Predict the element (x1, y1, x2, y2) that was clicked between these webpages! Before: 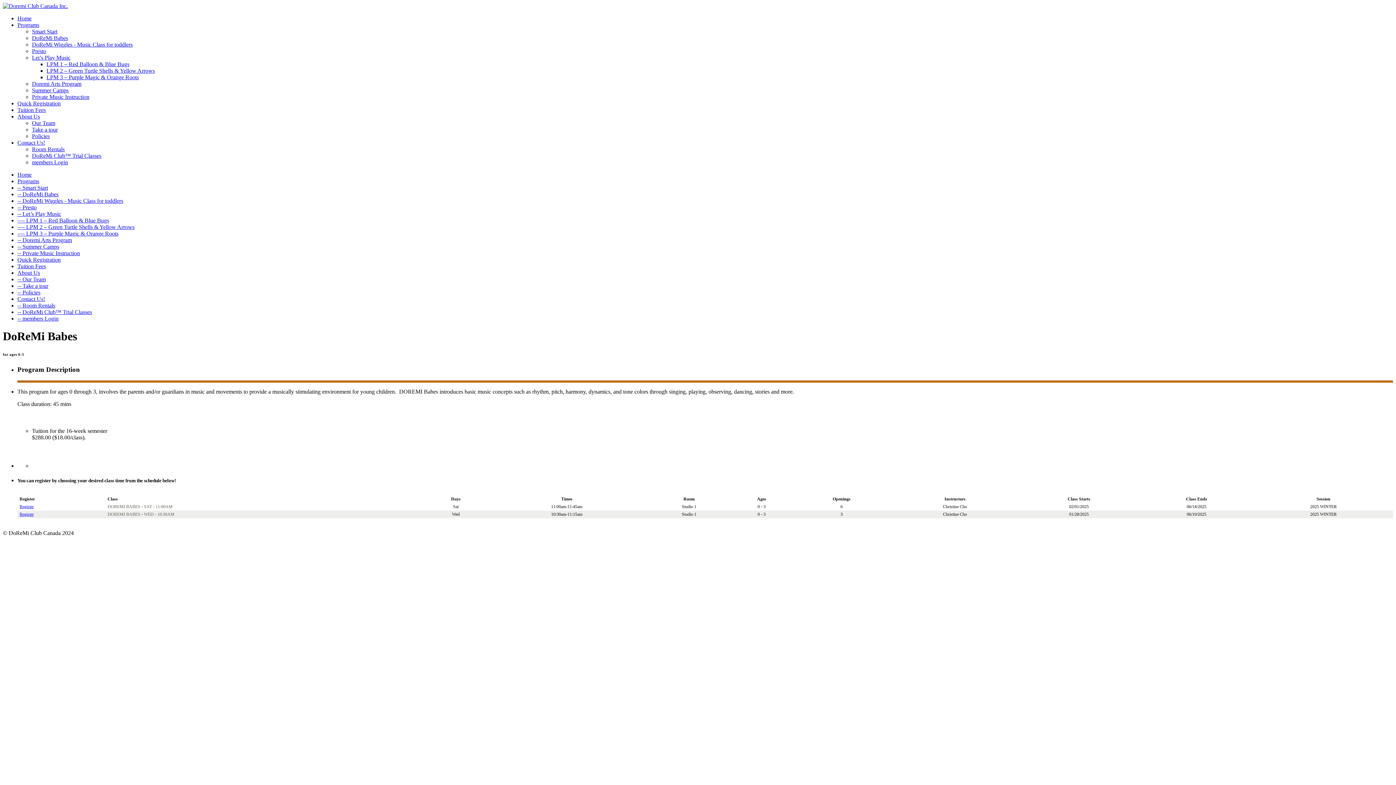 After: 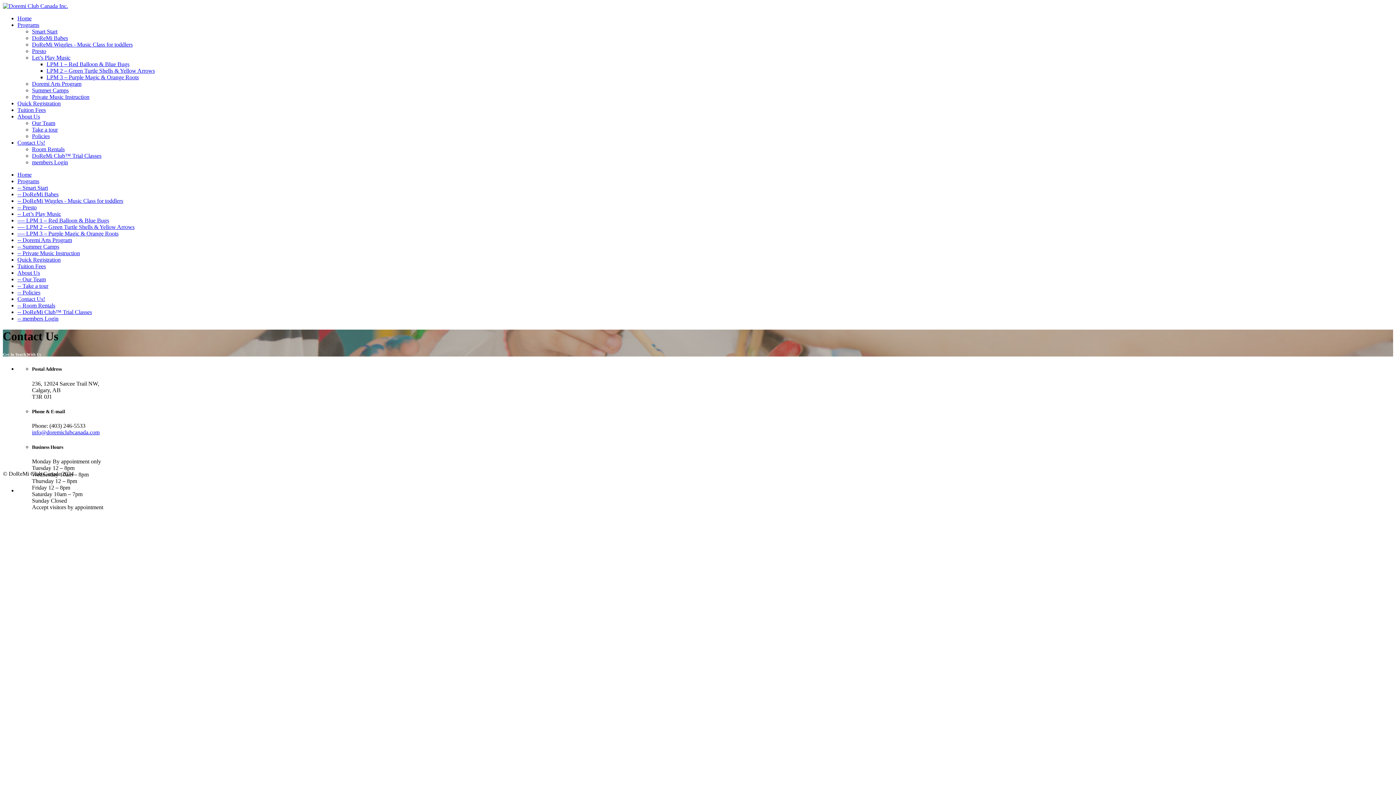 Action: bbox: (17, 139, 45, 145) label: Contact Us!